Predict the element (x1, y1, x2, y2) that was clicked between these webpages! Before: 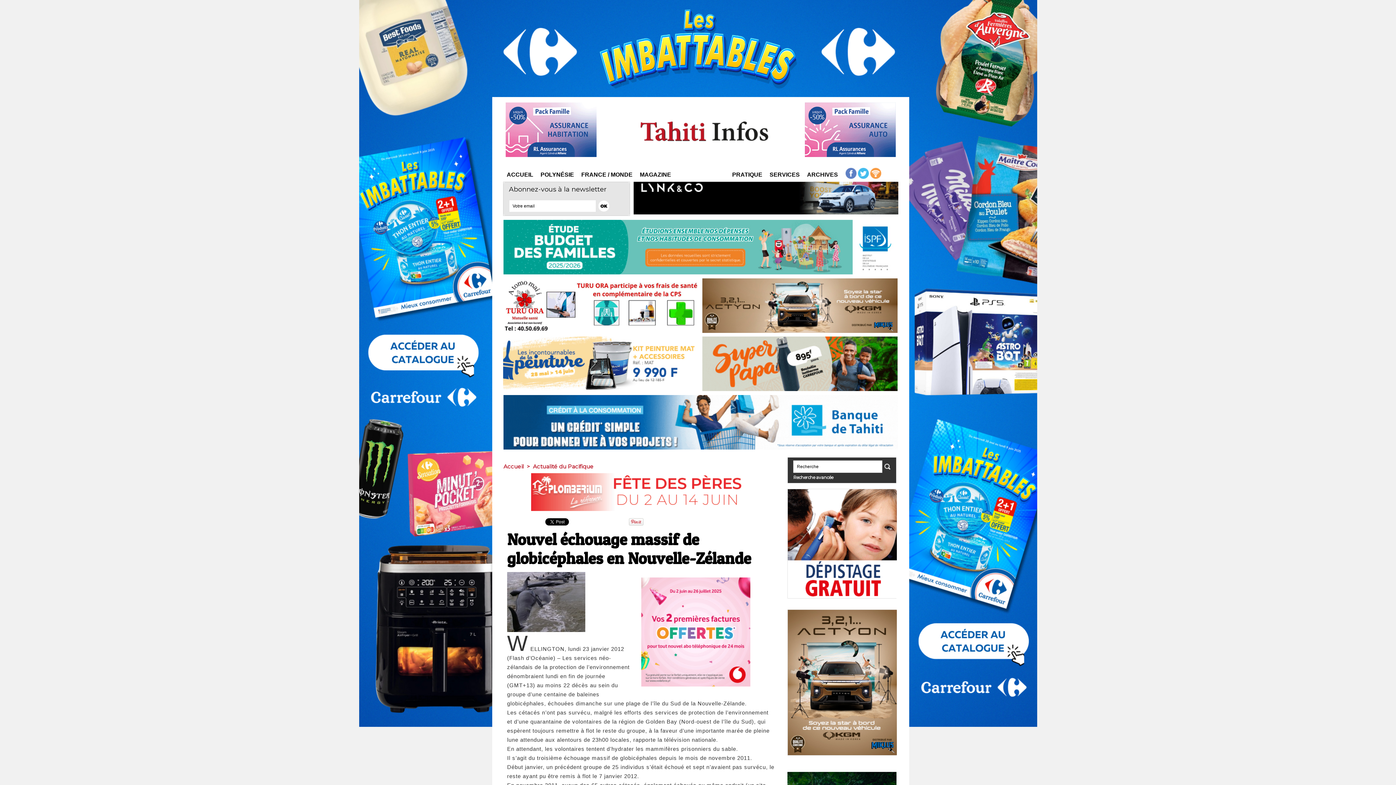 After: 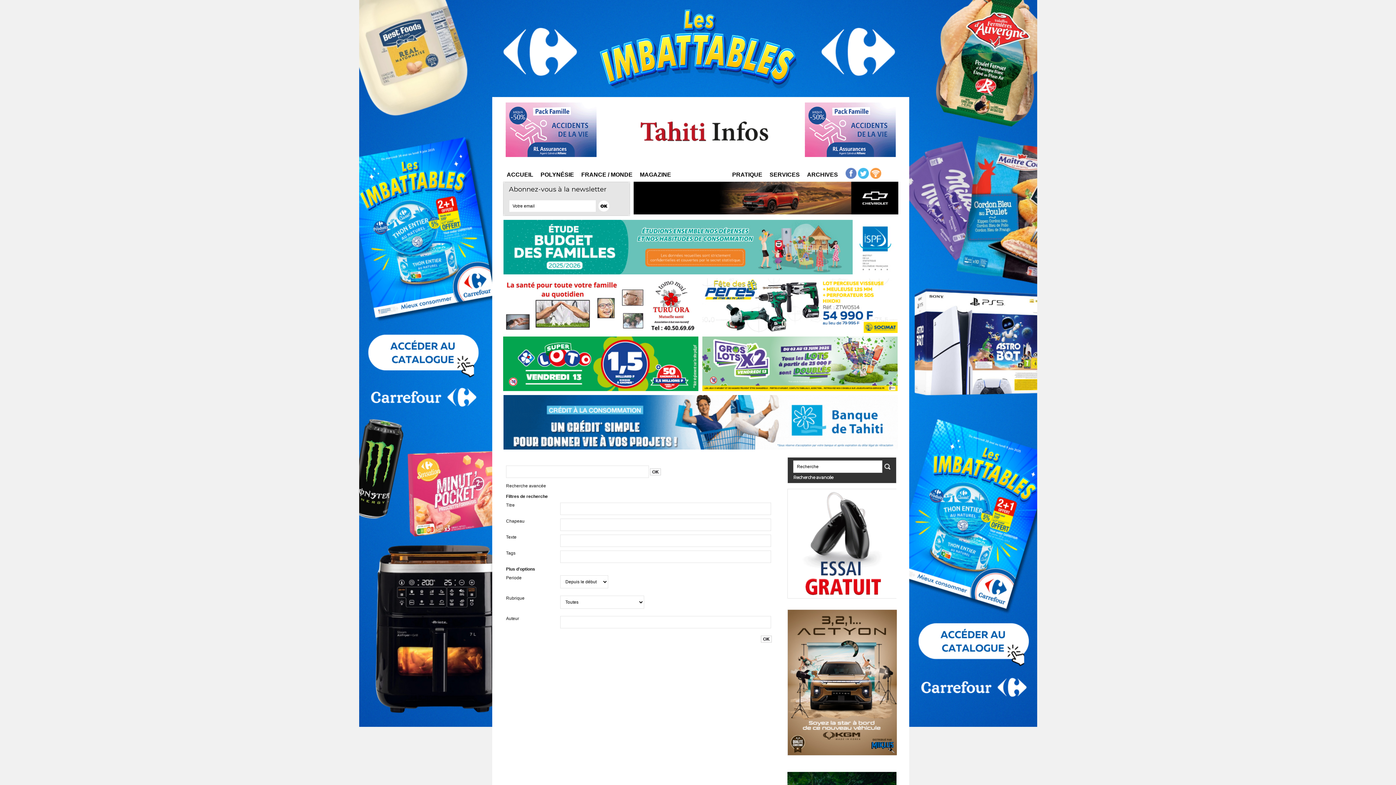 Action: bbox: (793, 474, 833, 480) label: Recherche avancée